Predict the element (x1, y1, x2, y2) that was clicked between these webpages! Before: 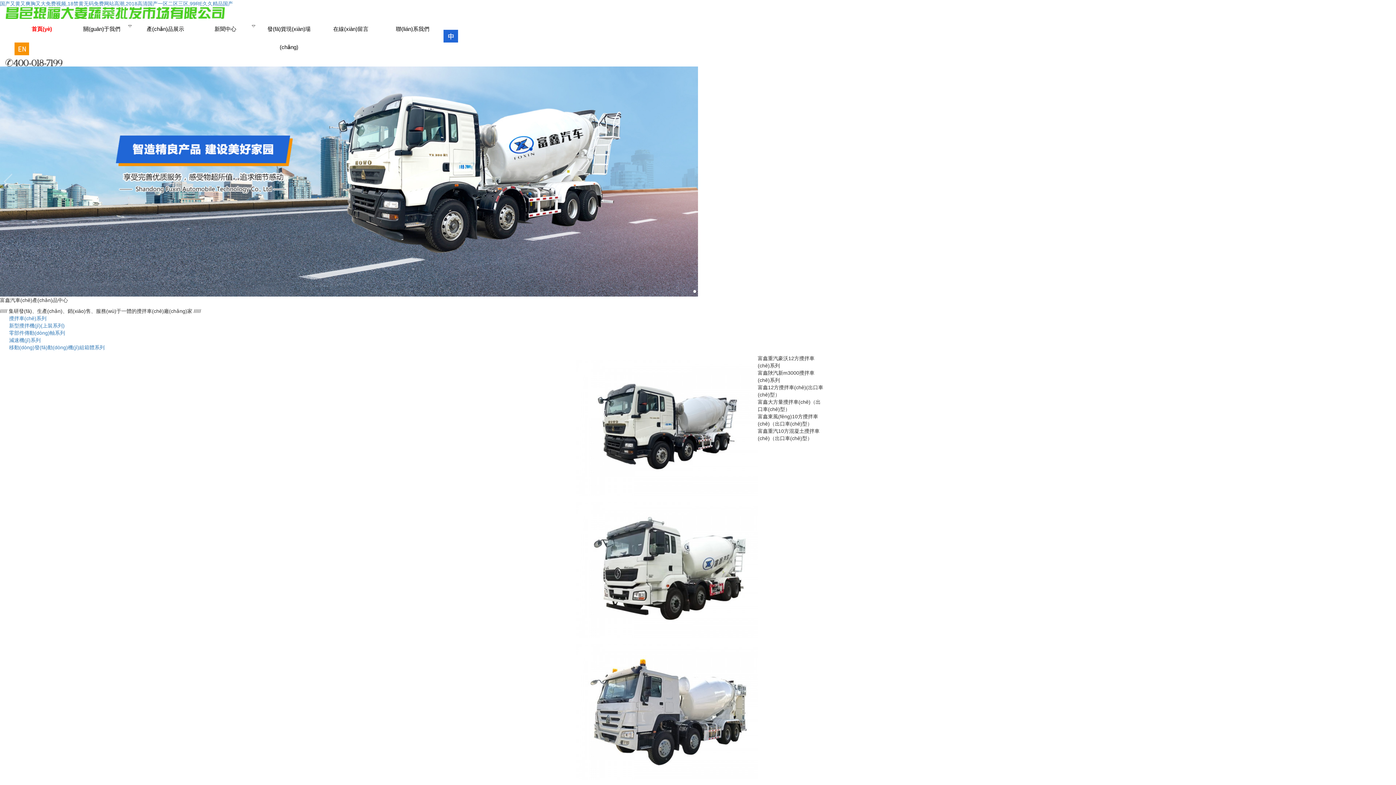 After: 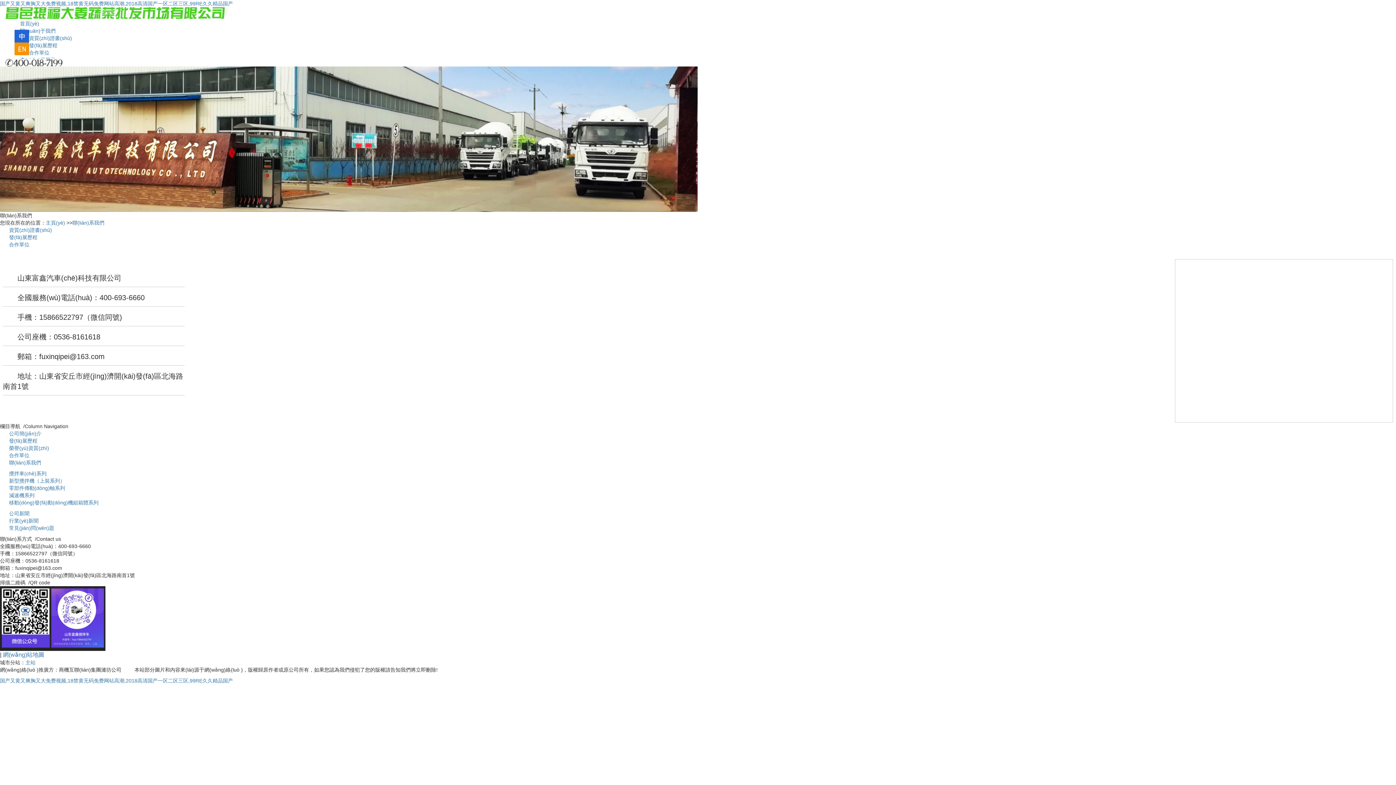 Action: label: 聯(lián)系我們 bbox: (381, 20, 443, 38)